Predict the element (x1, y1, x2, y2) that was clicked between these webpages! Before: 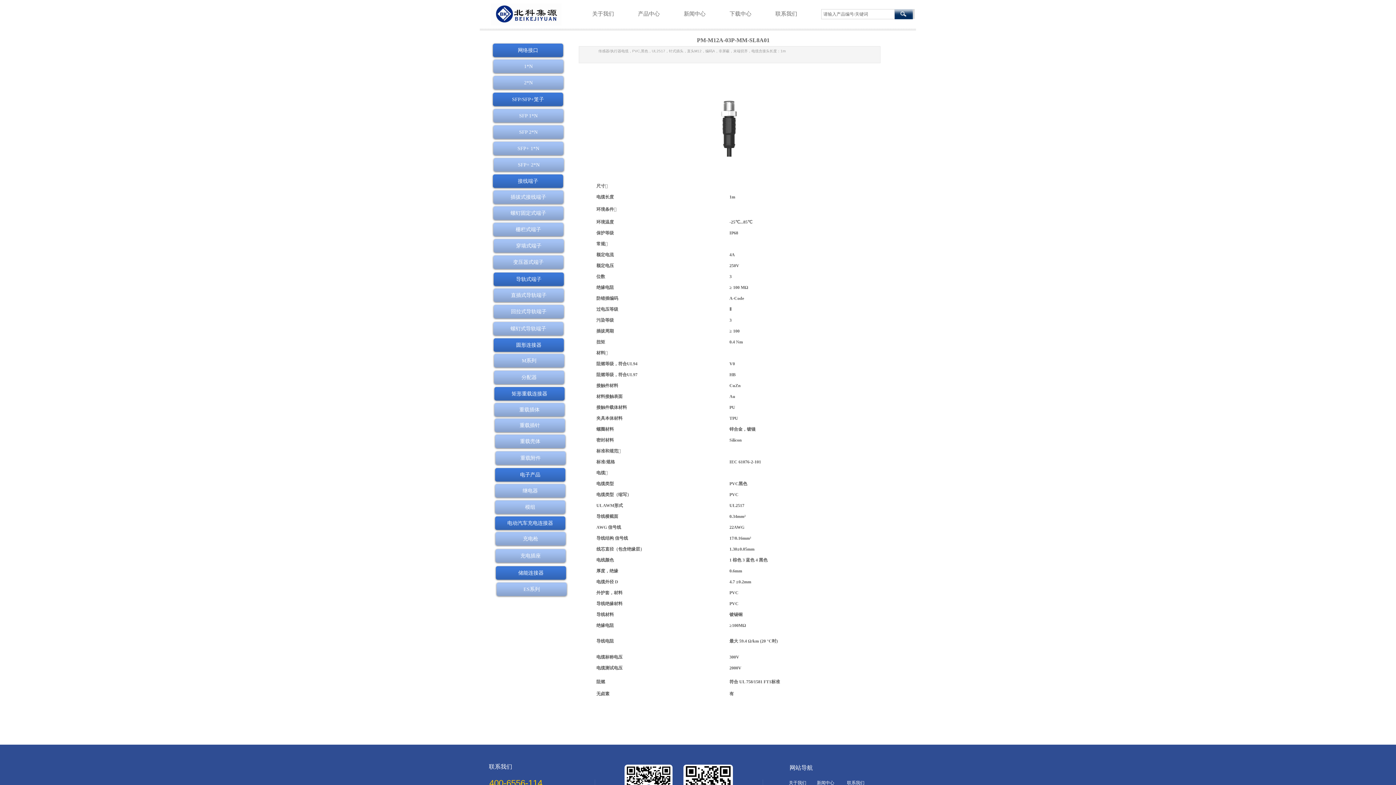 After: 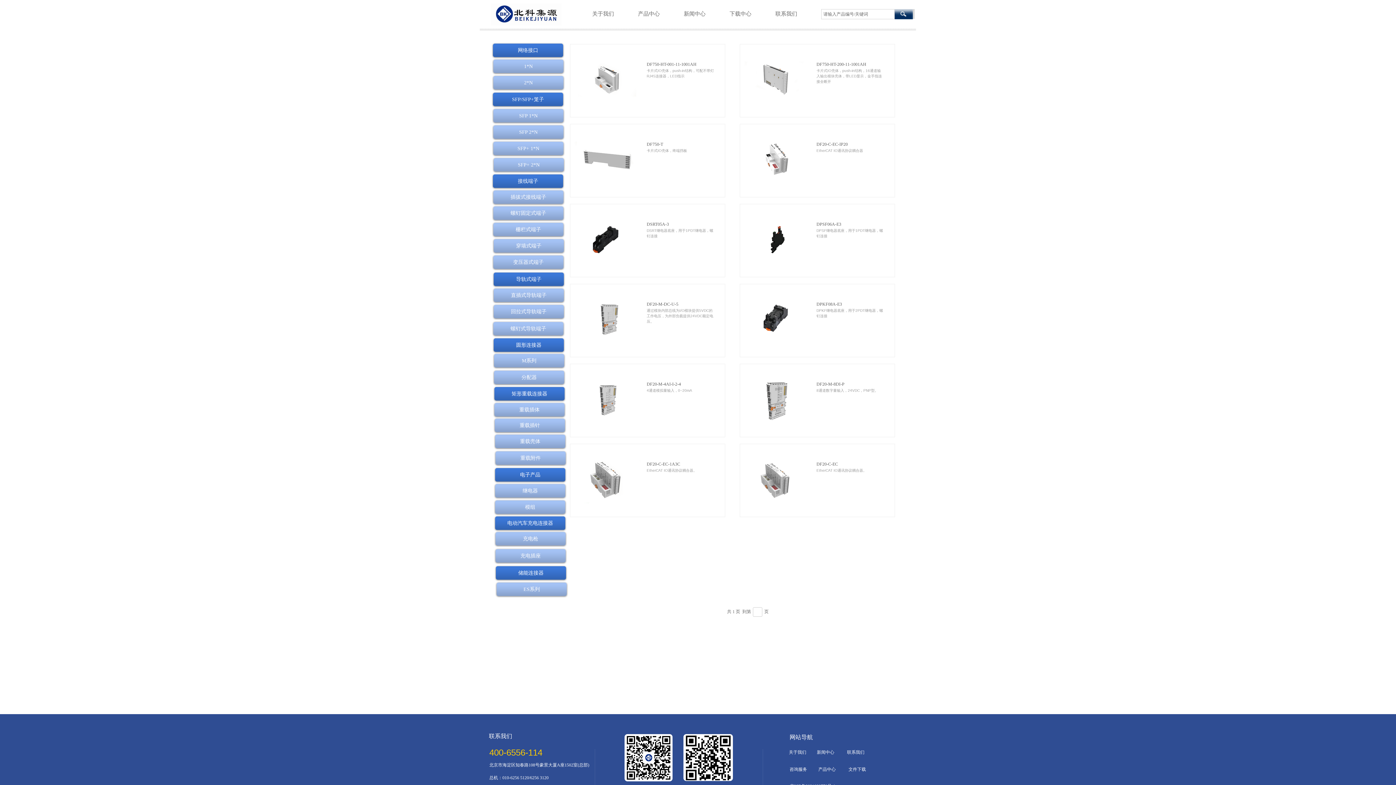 Action: bbox: (495, 468, 565, 481) label: 电子产品